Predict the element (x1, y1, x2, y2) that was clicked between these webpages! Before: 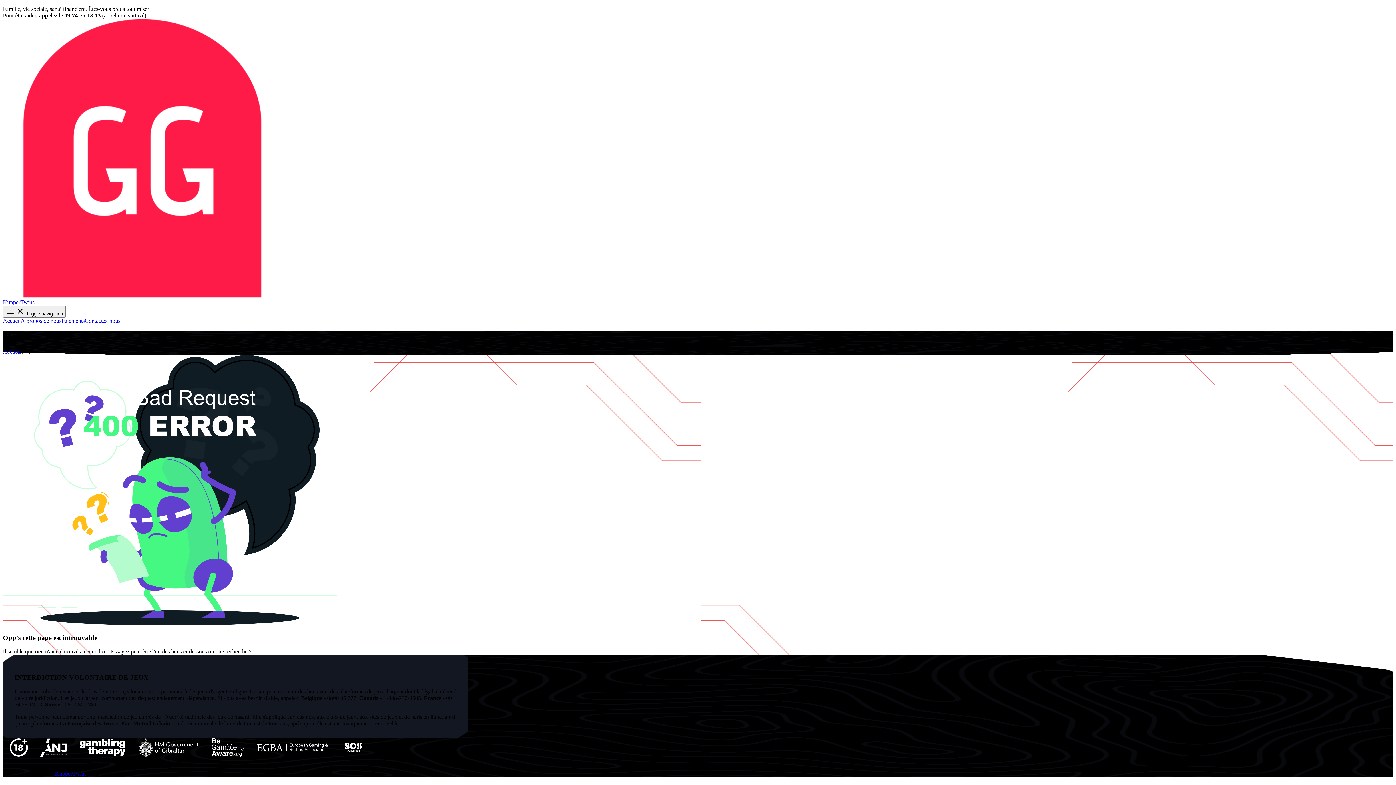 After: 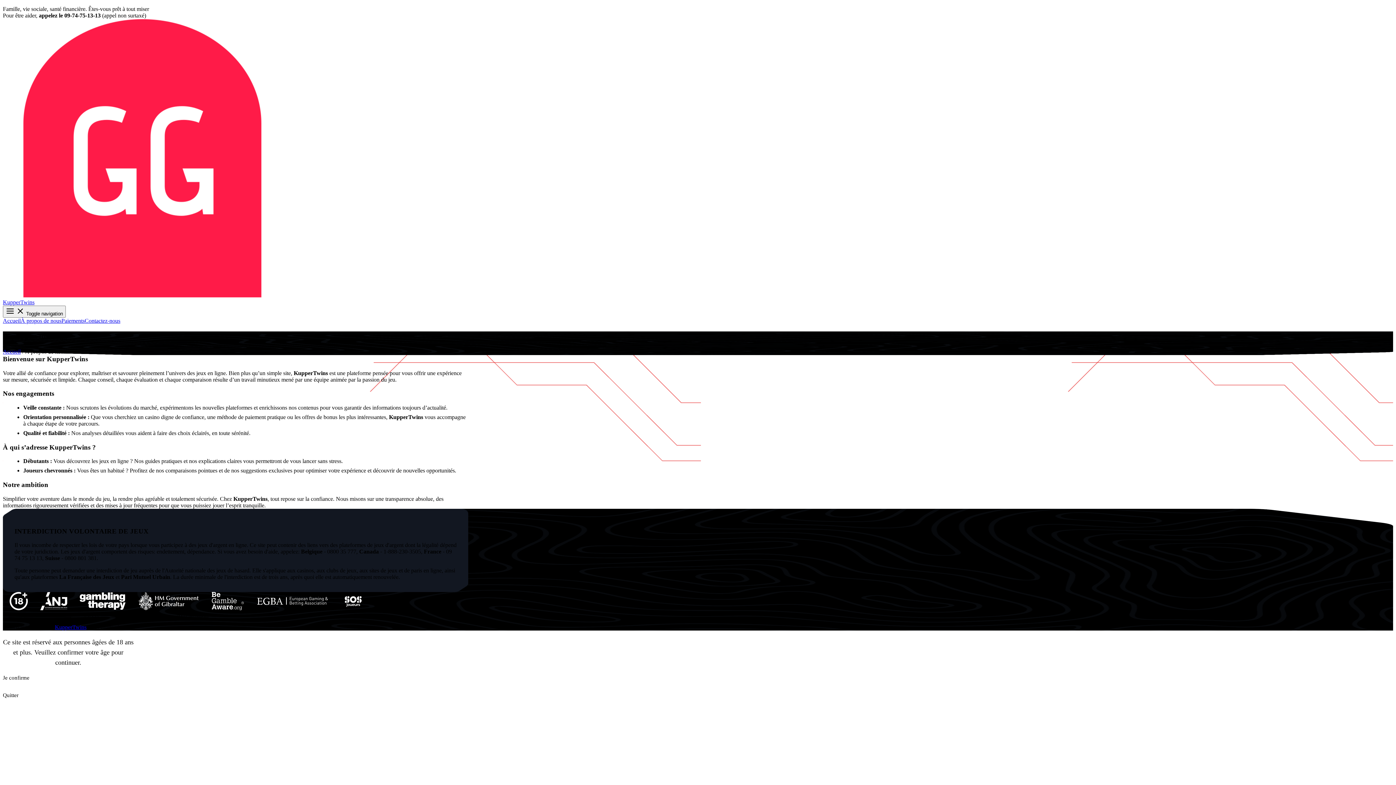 Action: label: À propos de nous bbox: (20, 317, 61, 324)